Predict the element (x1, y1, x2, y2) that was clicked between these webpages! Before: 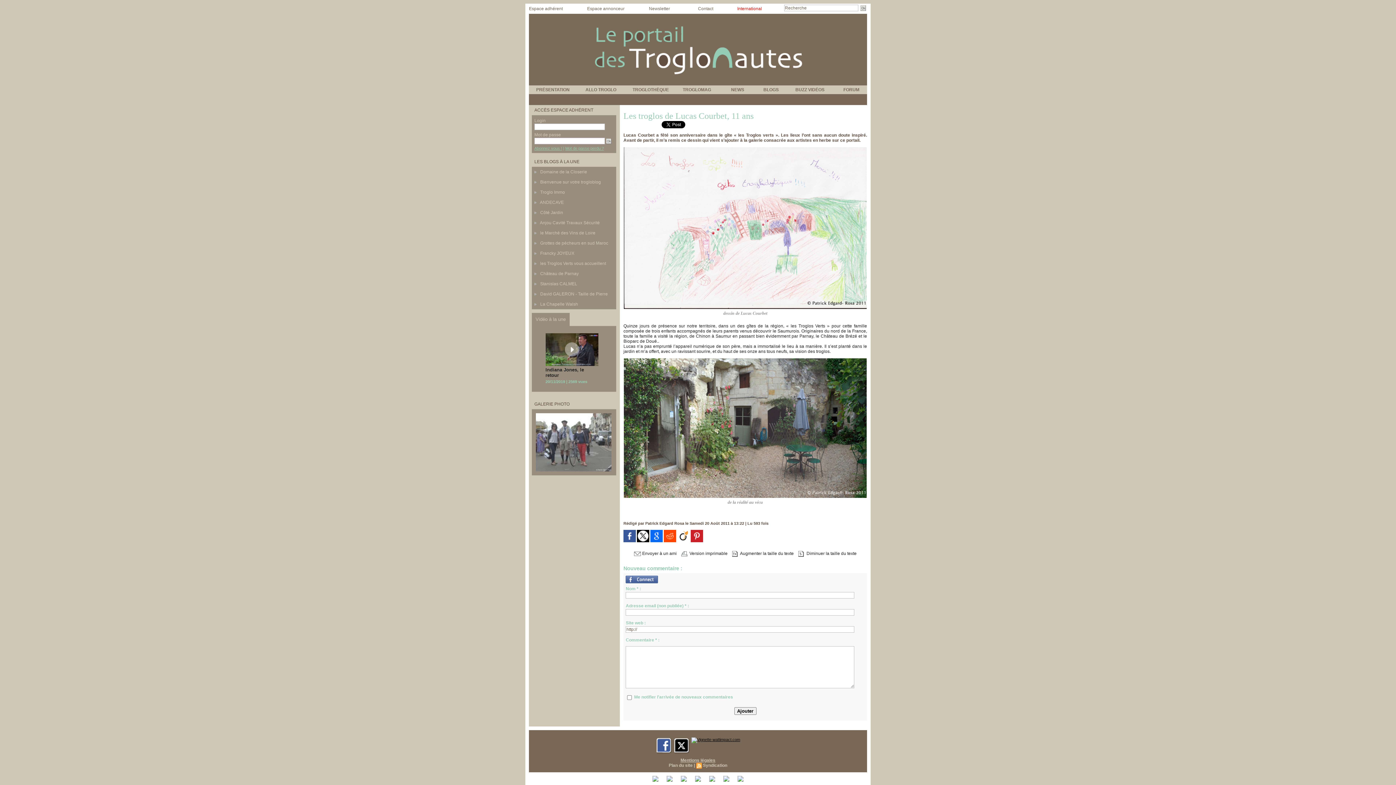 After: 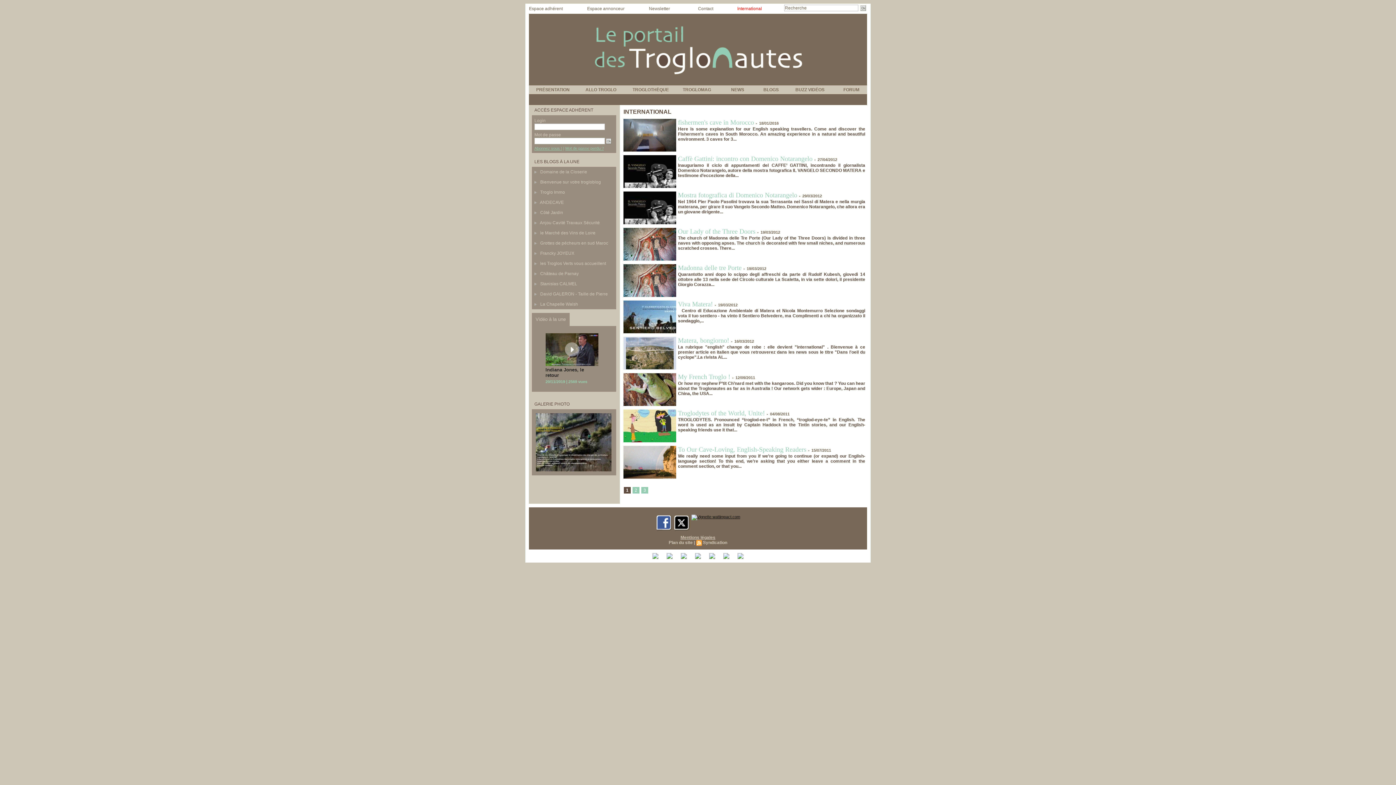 Action: label: International bbox: (737, 6, 762, 11)